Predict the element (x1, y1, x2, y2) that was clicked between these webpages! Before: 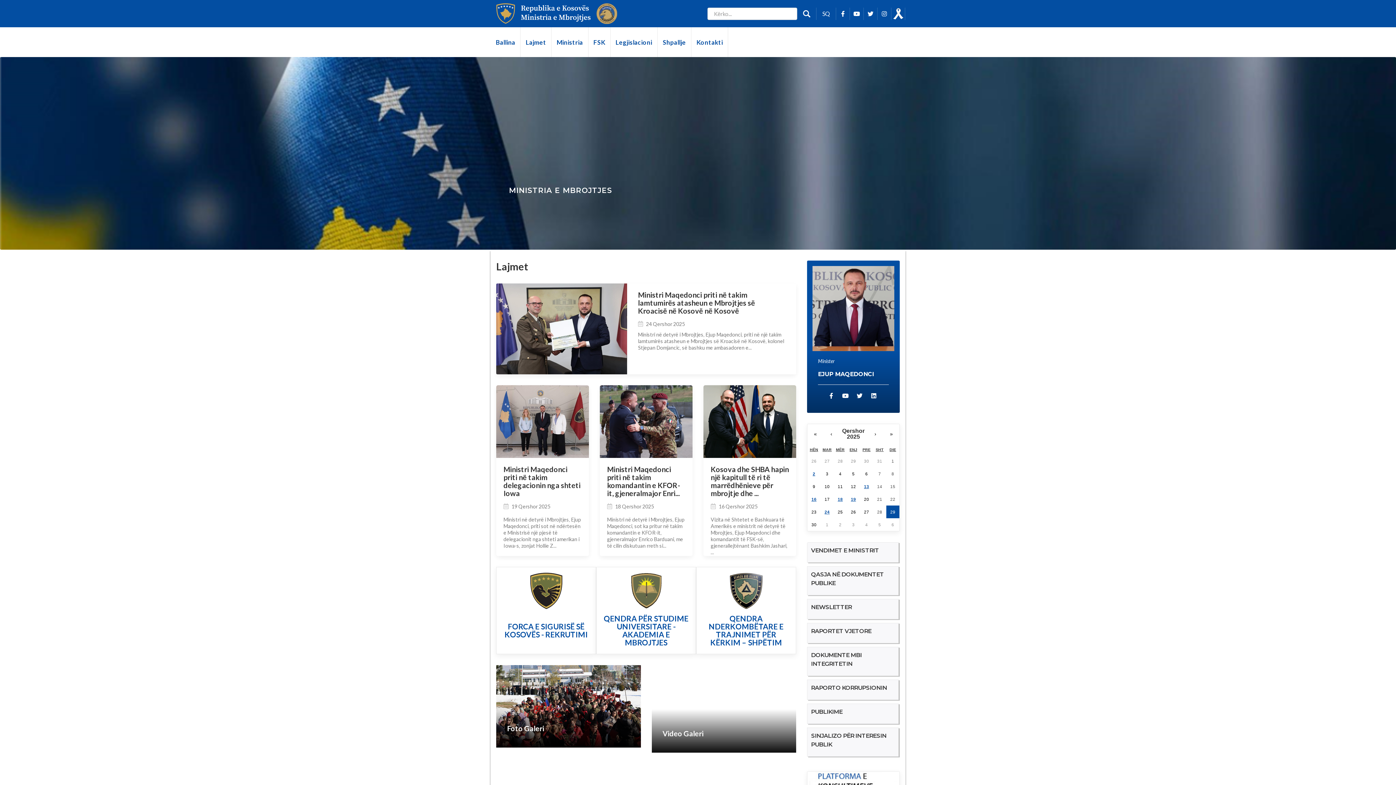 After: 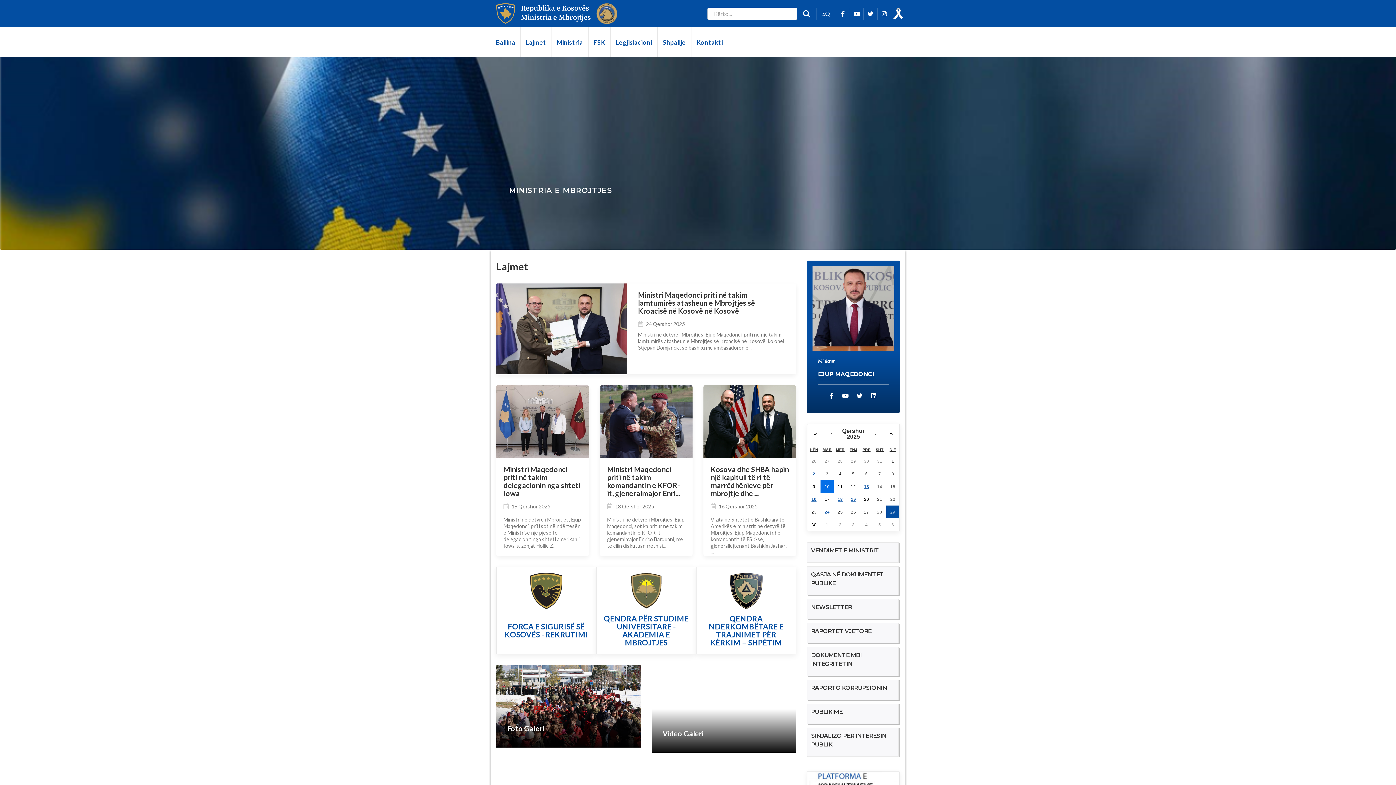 Action: bbox: (820, 480, 833, 492) label: 10